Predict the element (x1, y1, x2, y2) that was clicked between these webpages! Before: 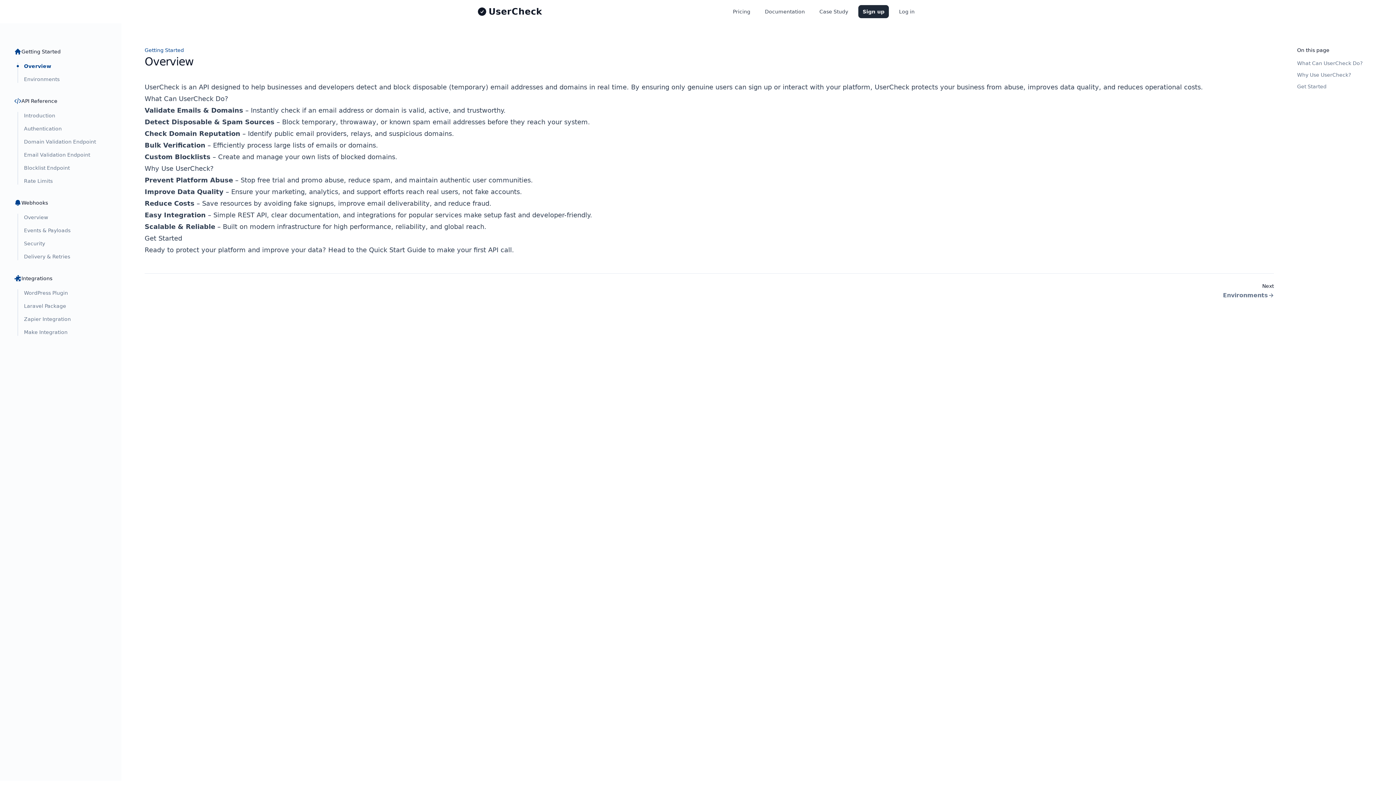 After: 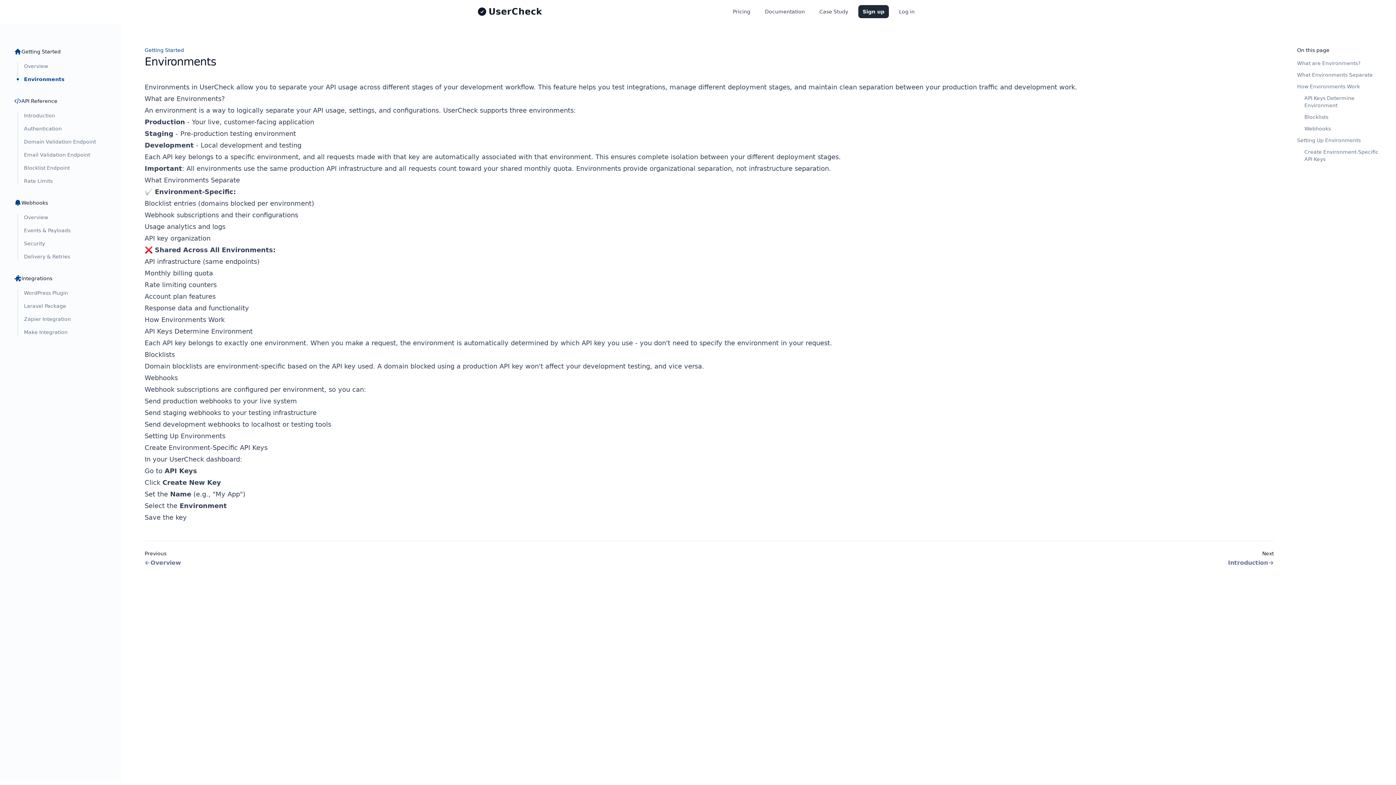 Action: label: Environments bbox: (1223, 291, 1274, 300)